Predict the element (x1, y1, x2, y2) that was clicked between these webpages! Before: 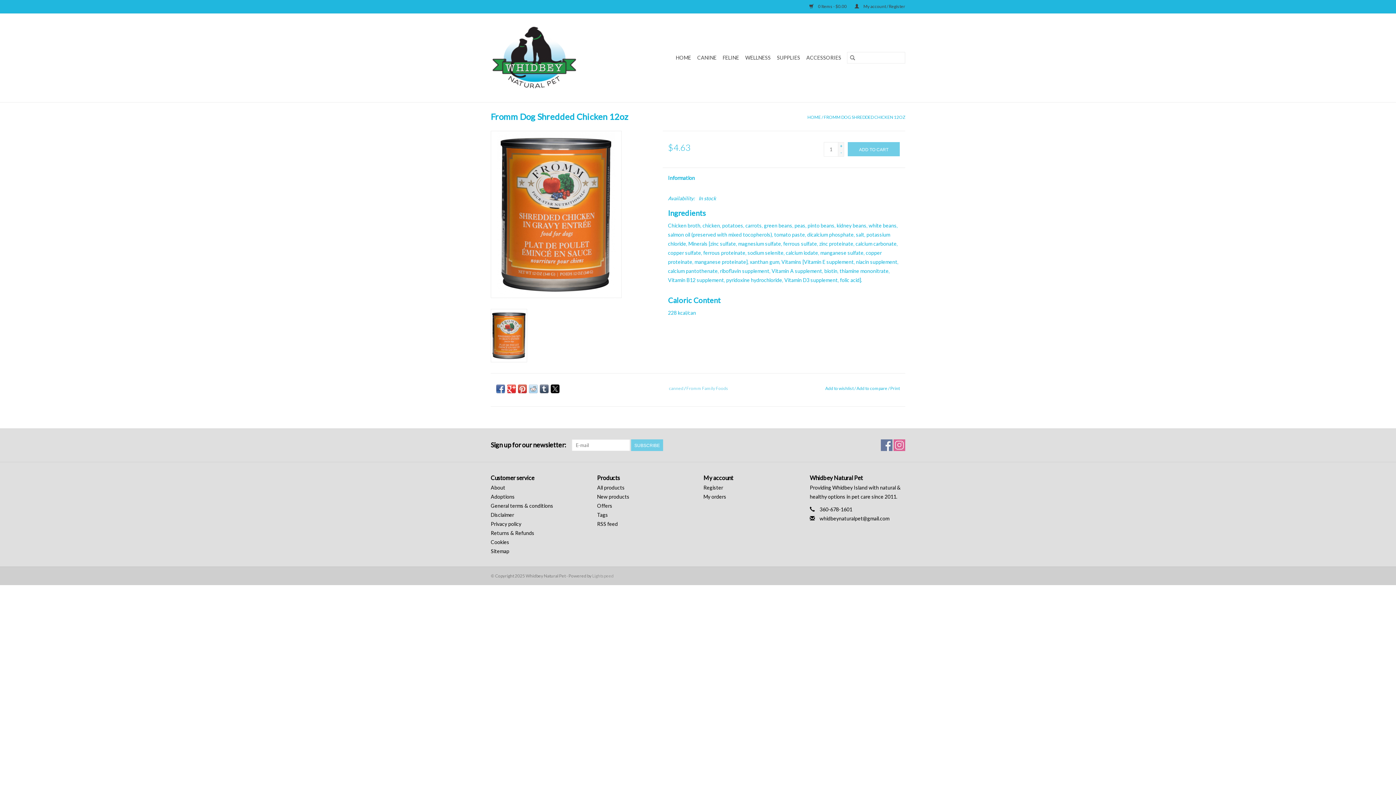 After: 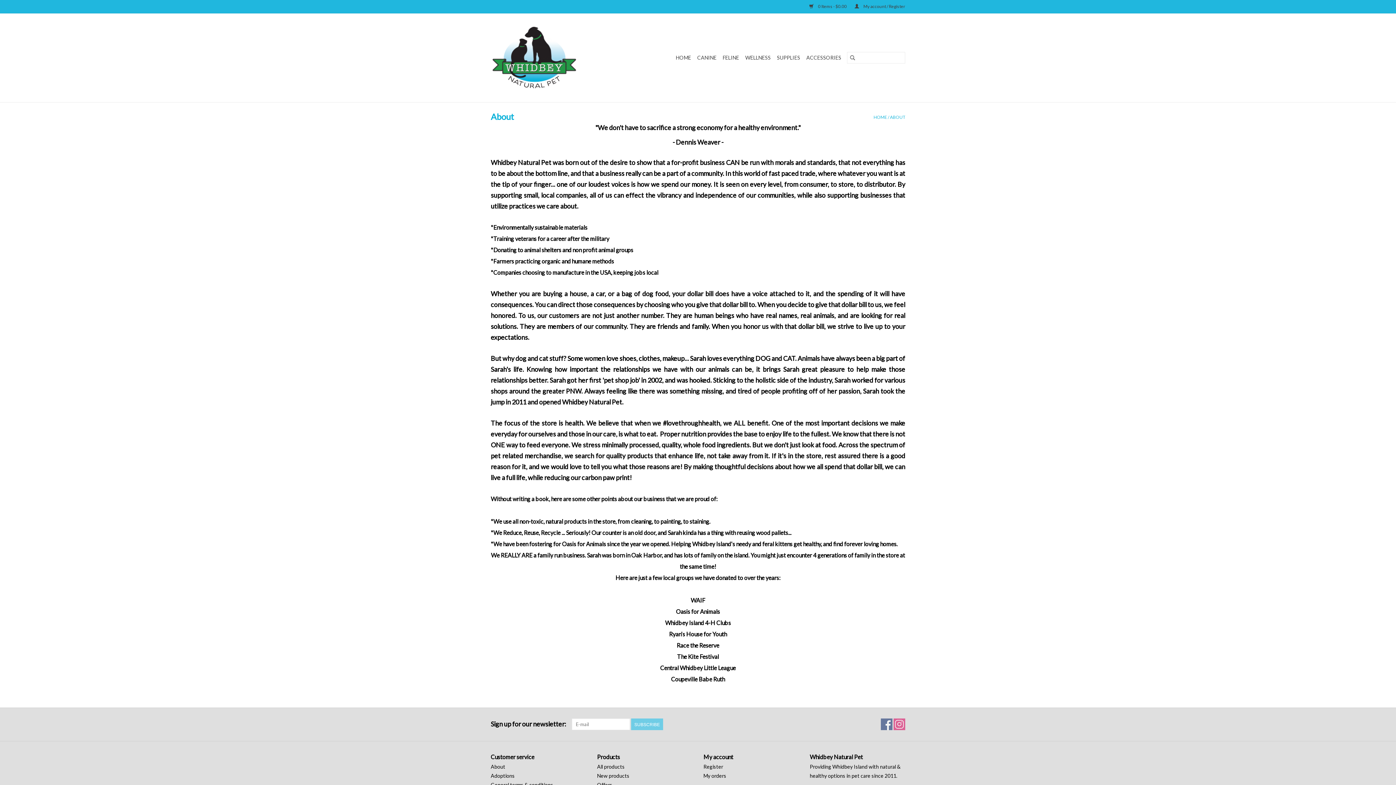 Action: bbox: (490, 484, 505, 490) label: About